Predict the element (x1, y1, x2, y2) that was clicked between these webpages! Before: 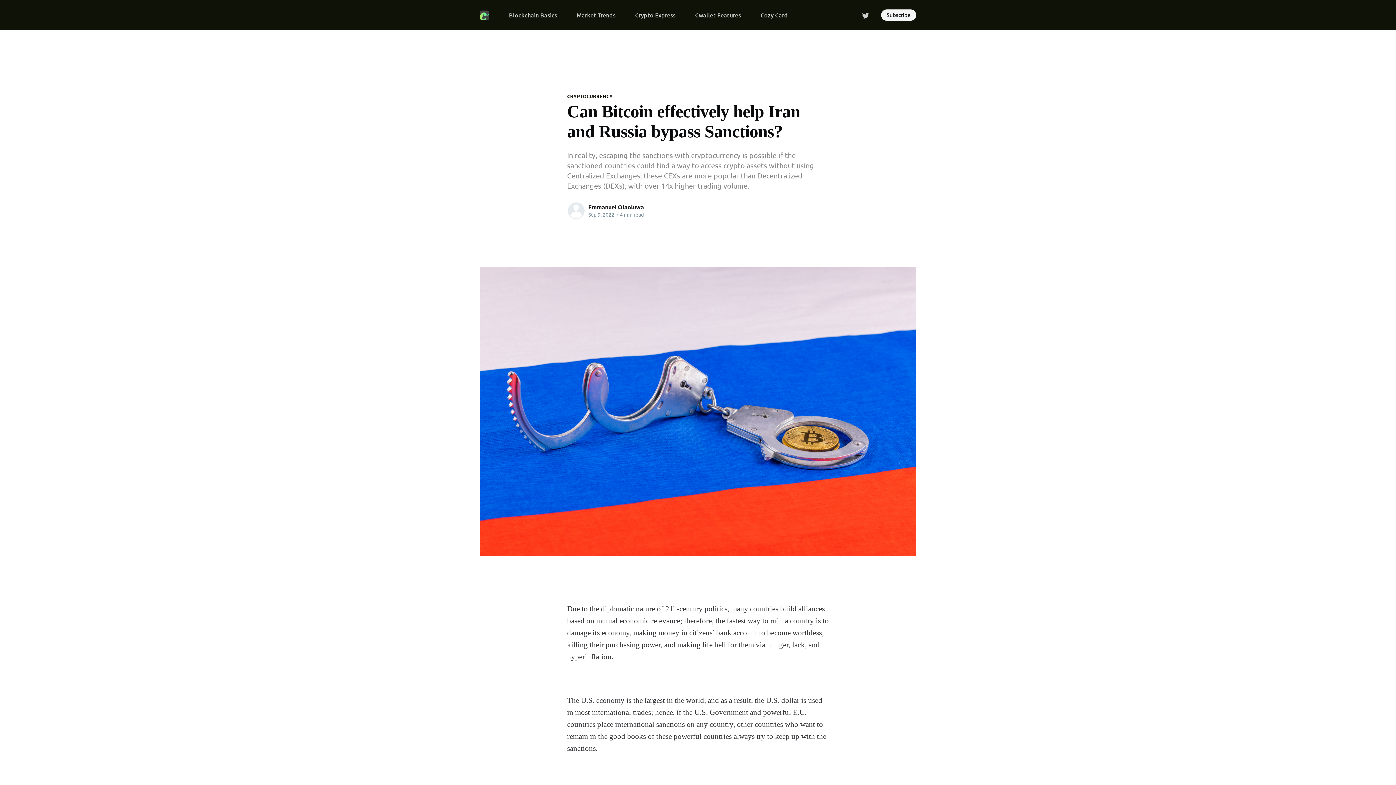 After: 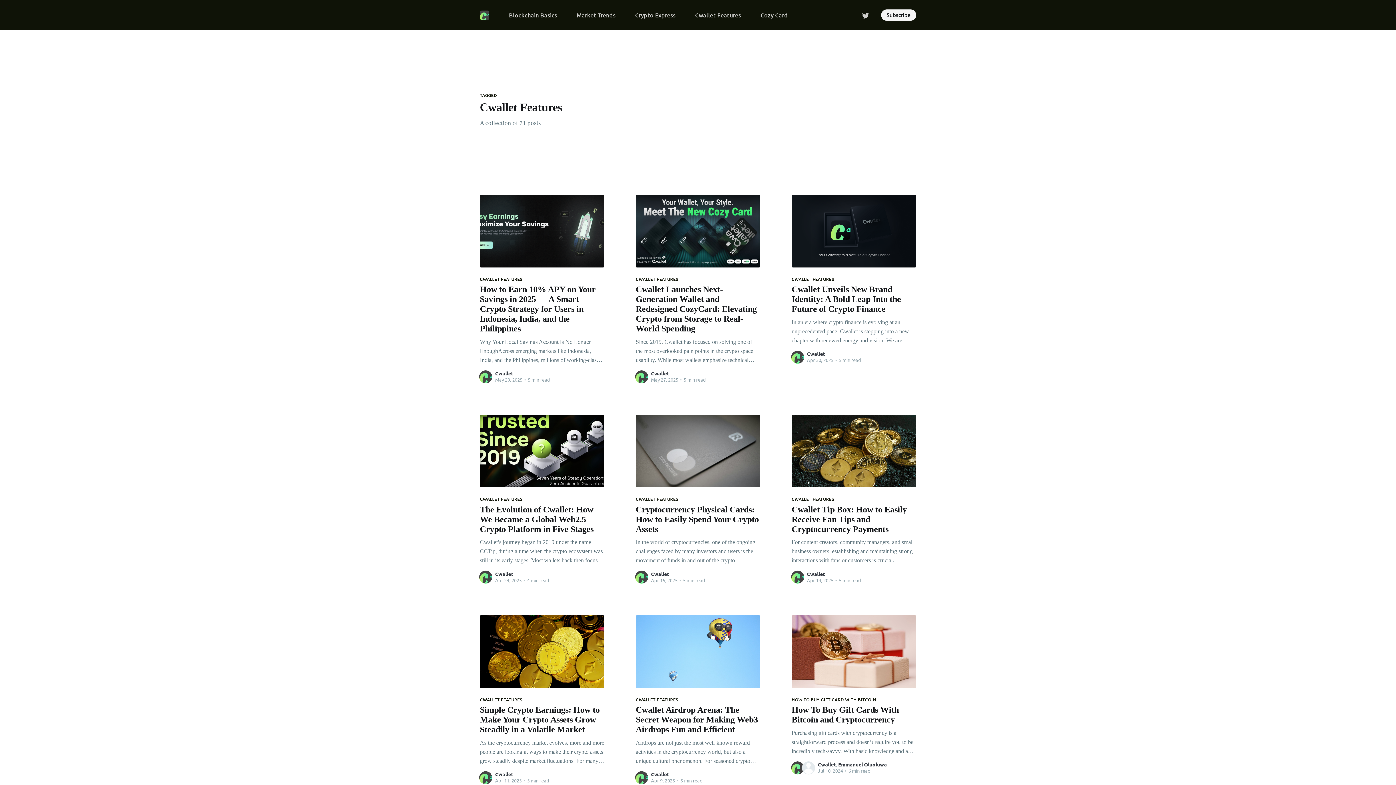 Action: bbox: (695, 8, 741, 21) label: Cwallet Features